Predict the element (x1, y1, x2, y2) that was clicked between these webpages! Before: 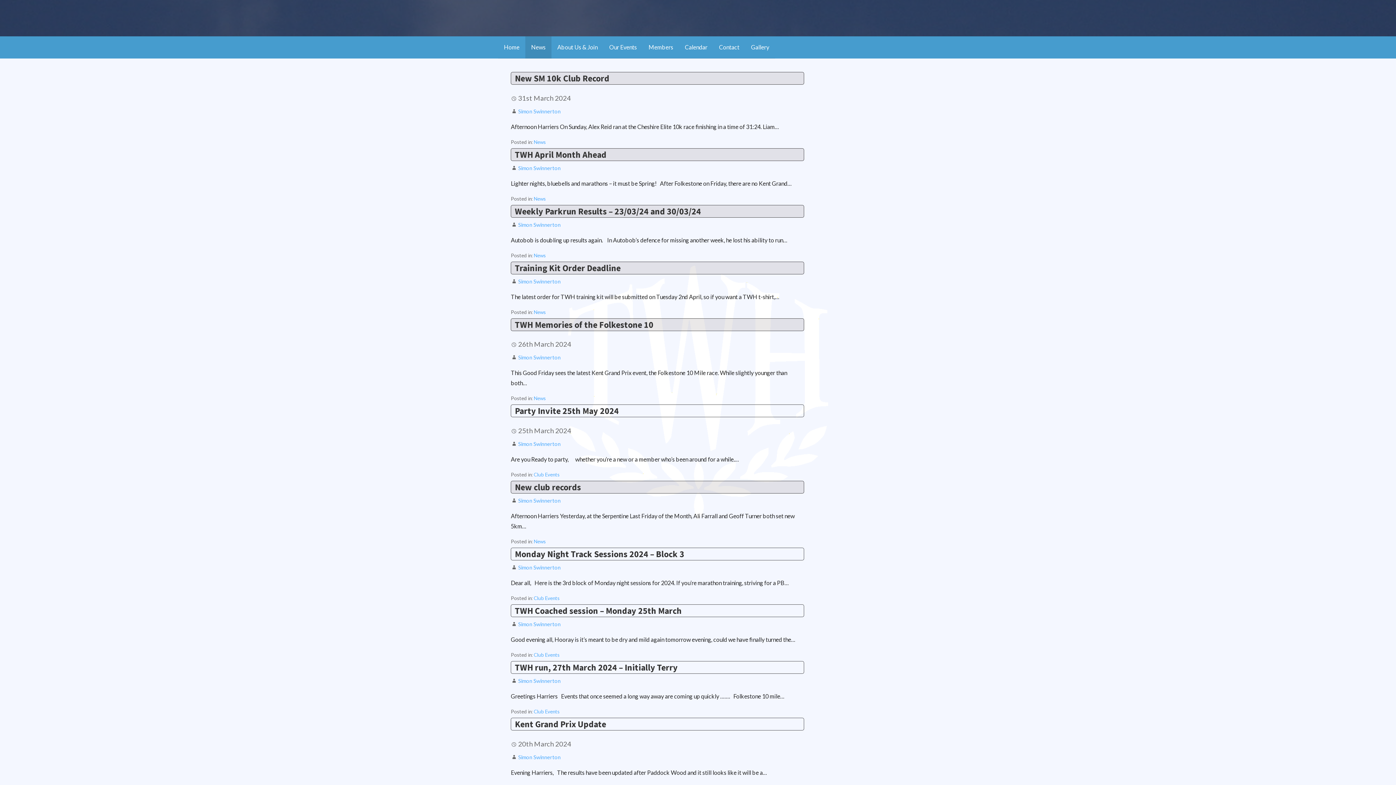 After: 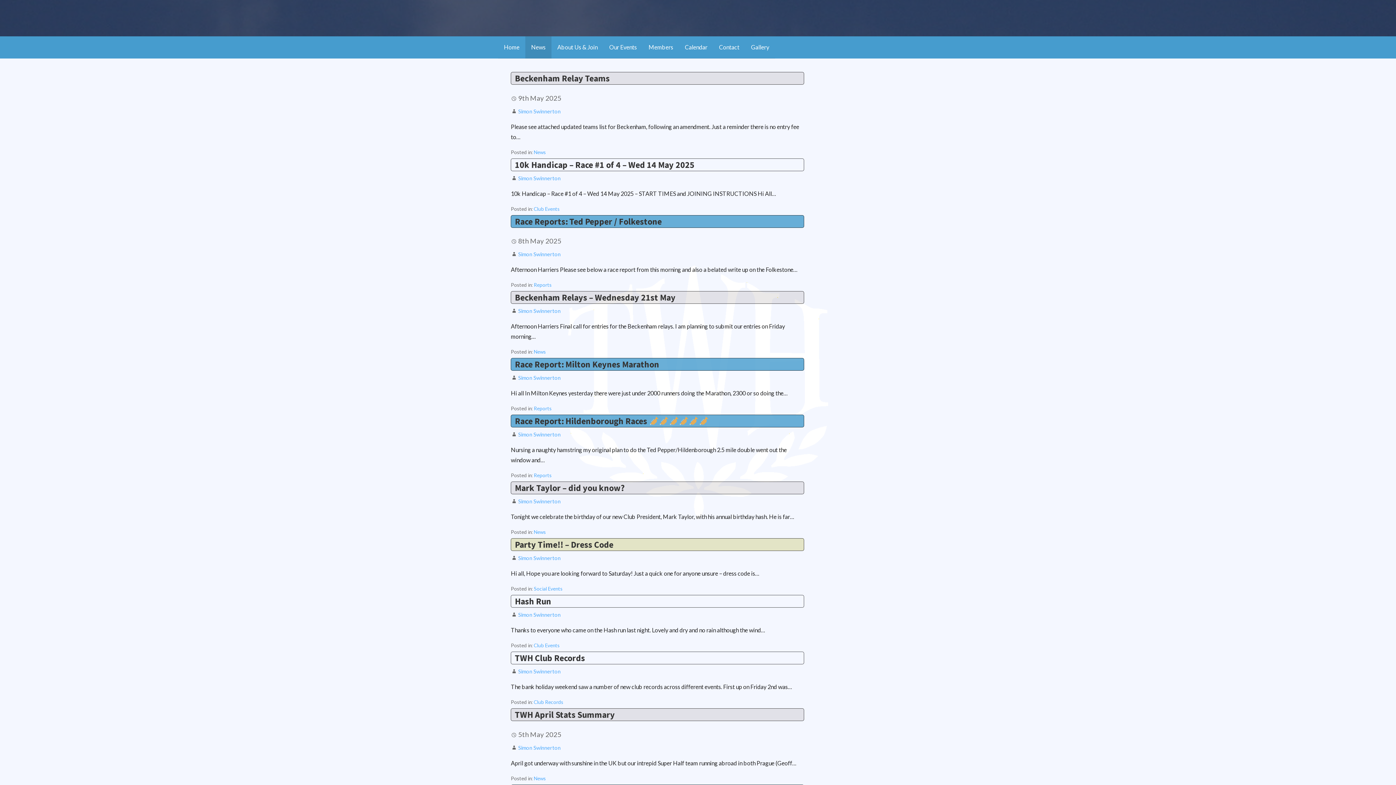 Action: label: Simon Swinnerton bbox: (518, 621, 560, 627)